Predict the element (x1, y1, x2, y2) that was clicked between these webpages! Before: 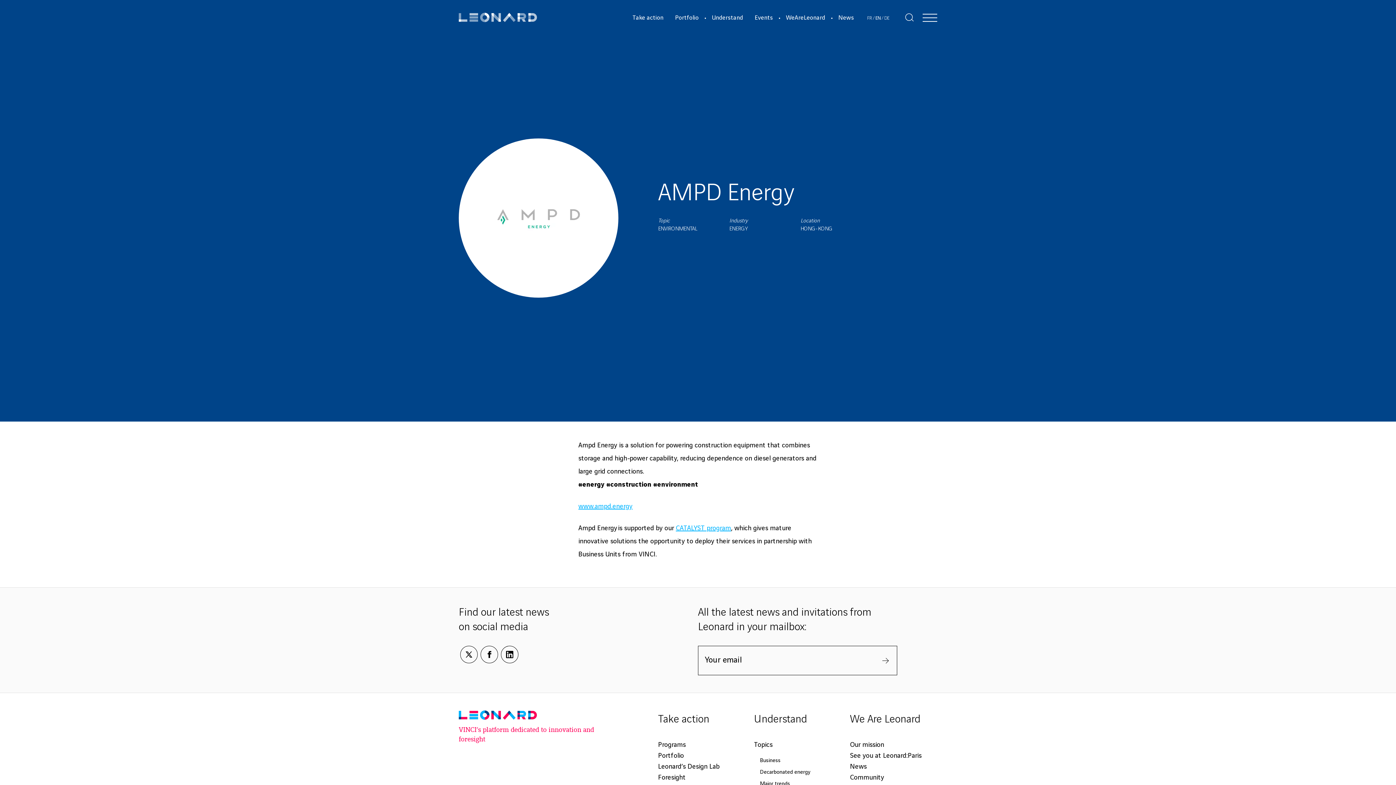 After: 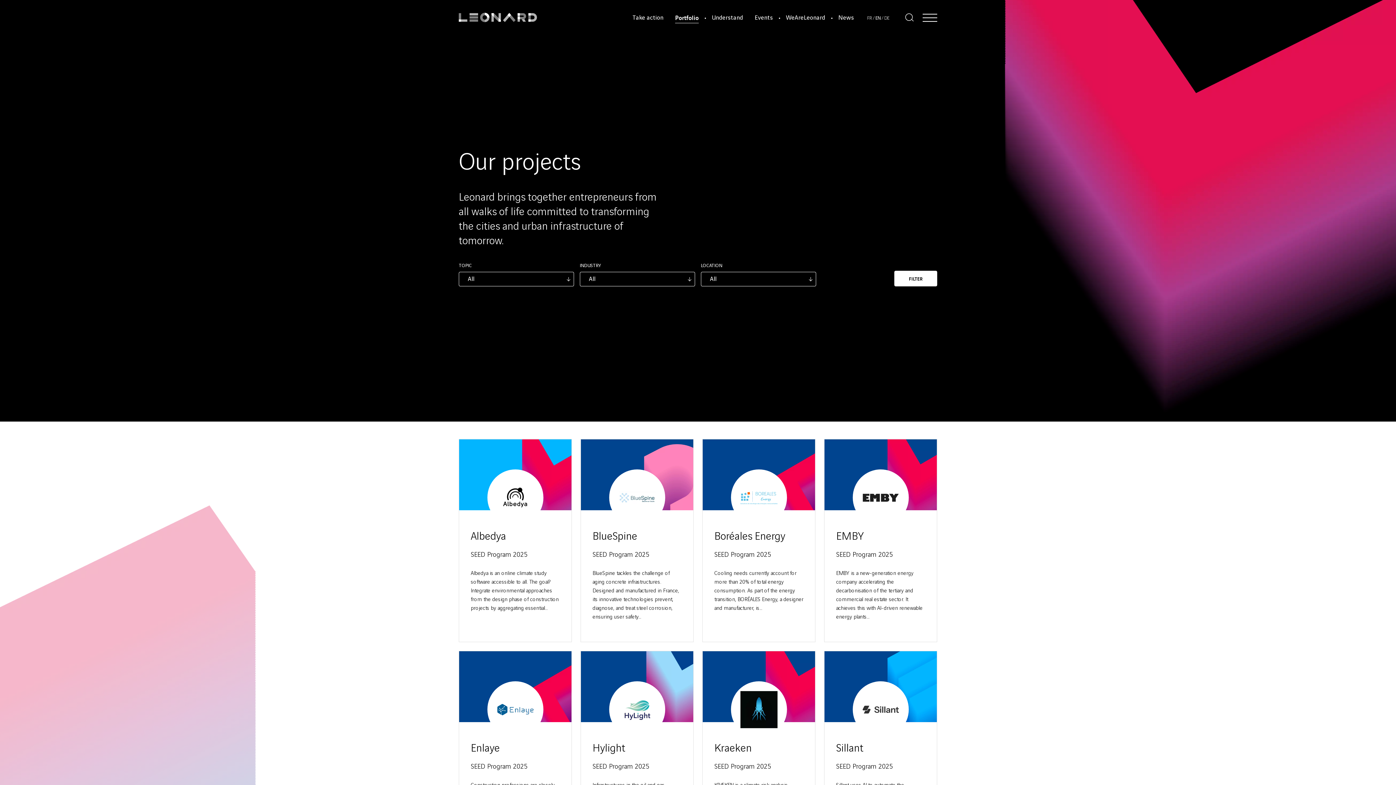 Action: bbox: (658, 752, 684, 760) label: Portfolio